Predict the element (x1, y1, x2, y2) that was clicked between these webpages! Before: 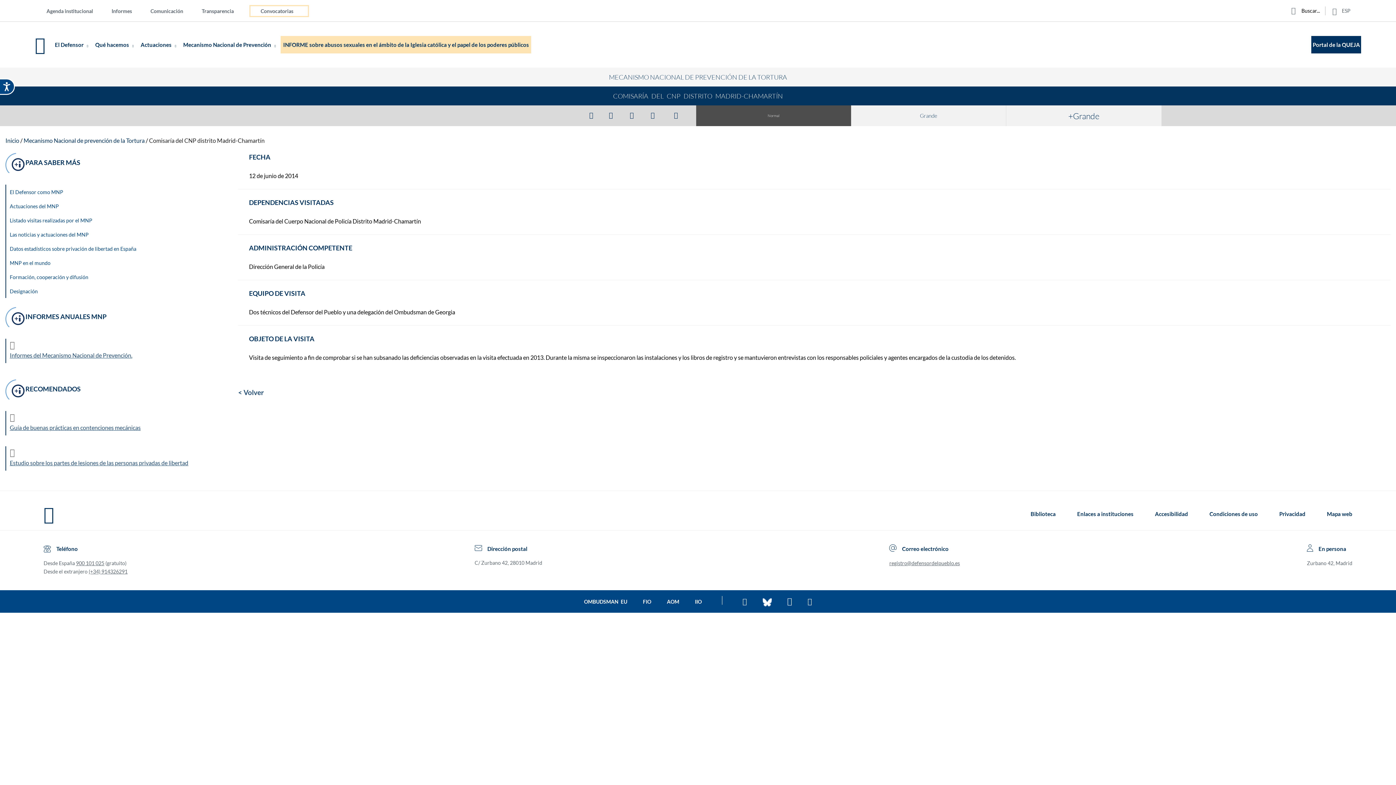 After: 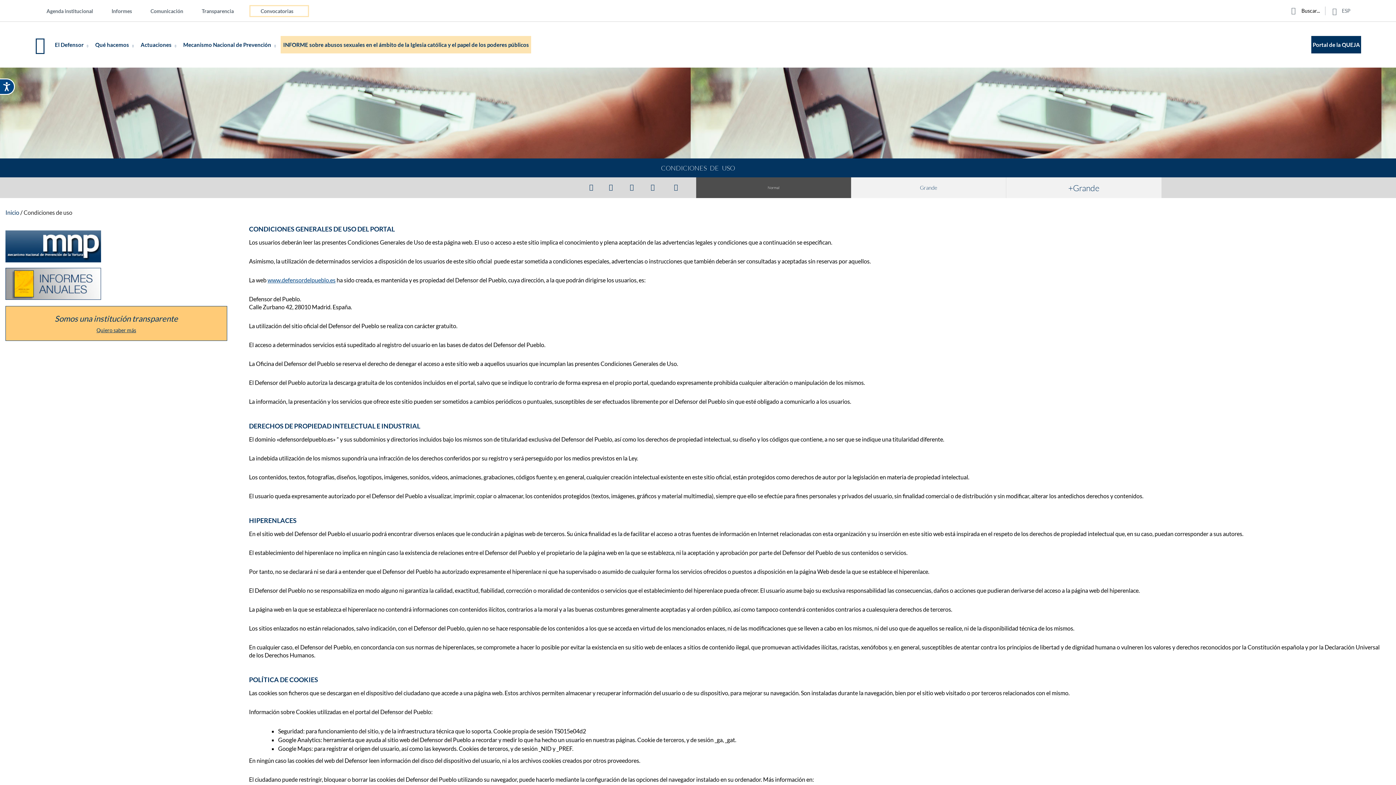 Action: label: Condiciones de uso bbox: (1209, 510, 1258, 517)